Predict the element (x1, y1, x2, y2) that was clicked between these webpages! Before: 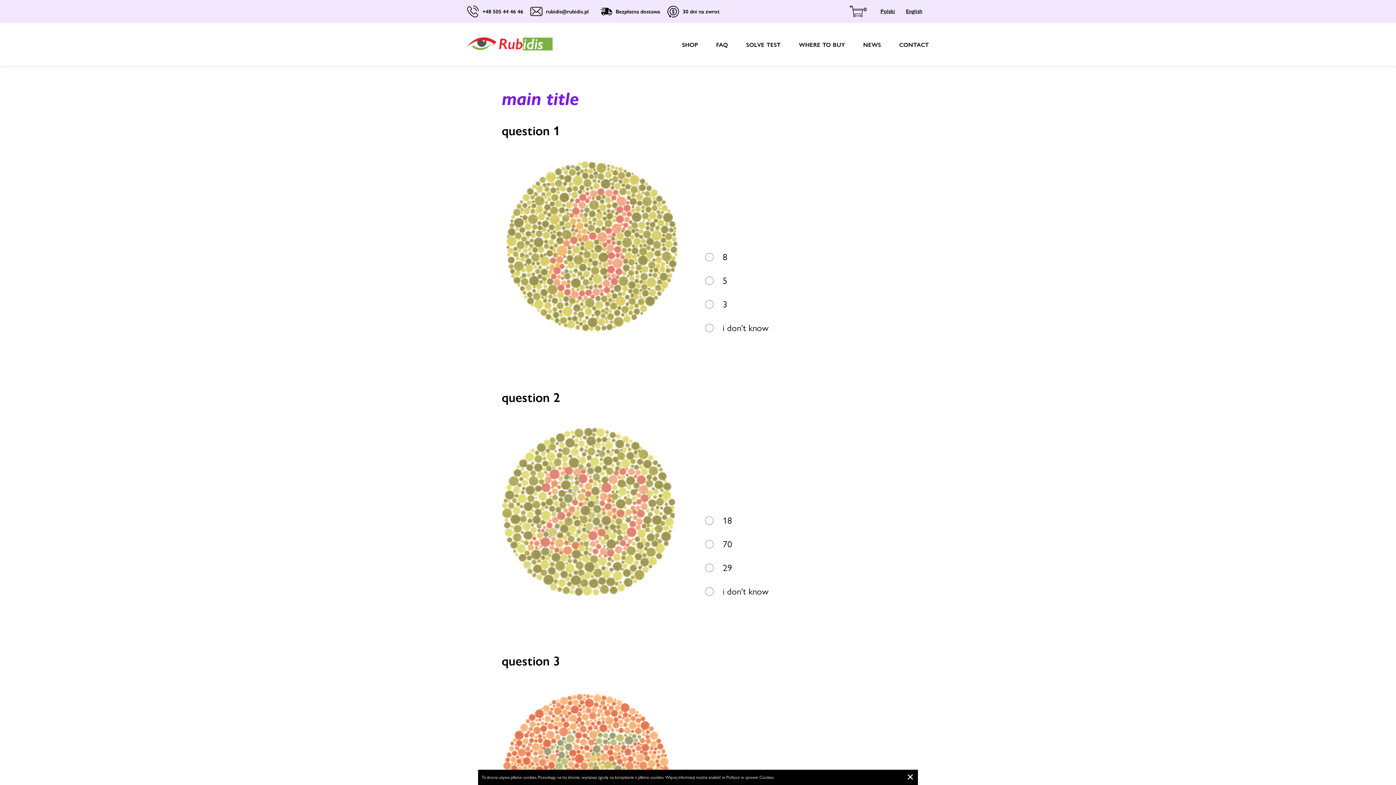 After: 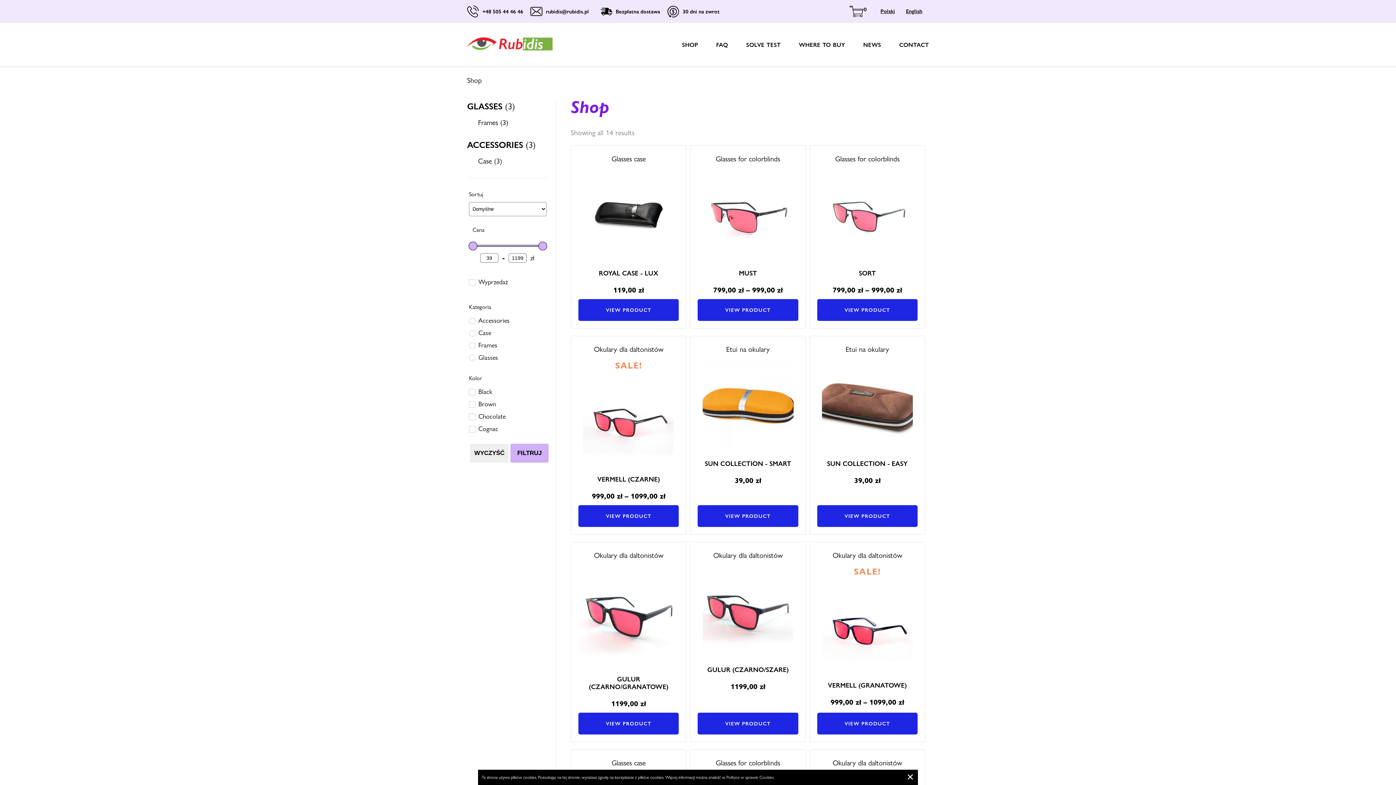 Action: label: SHOP bbox: (682, 41, 698, 48)